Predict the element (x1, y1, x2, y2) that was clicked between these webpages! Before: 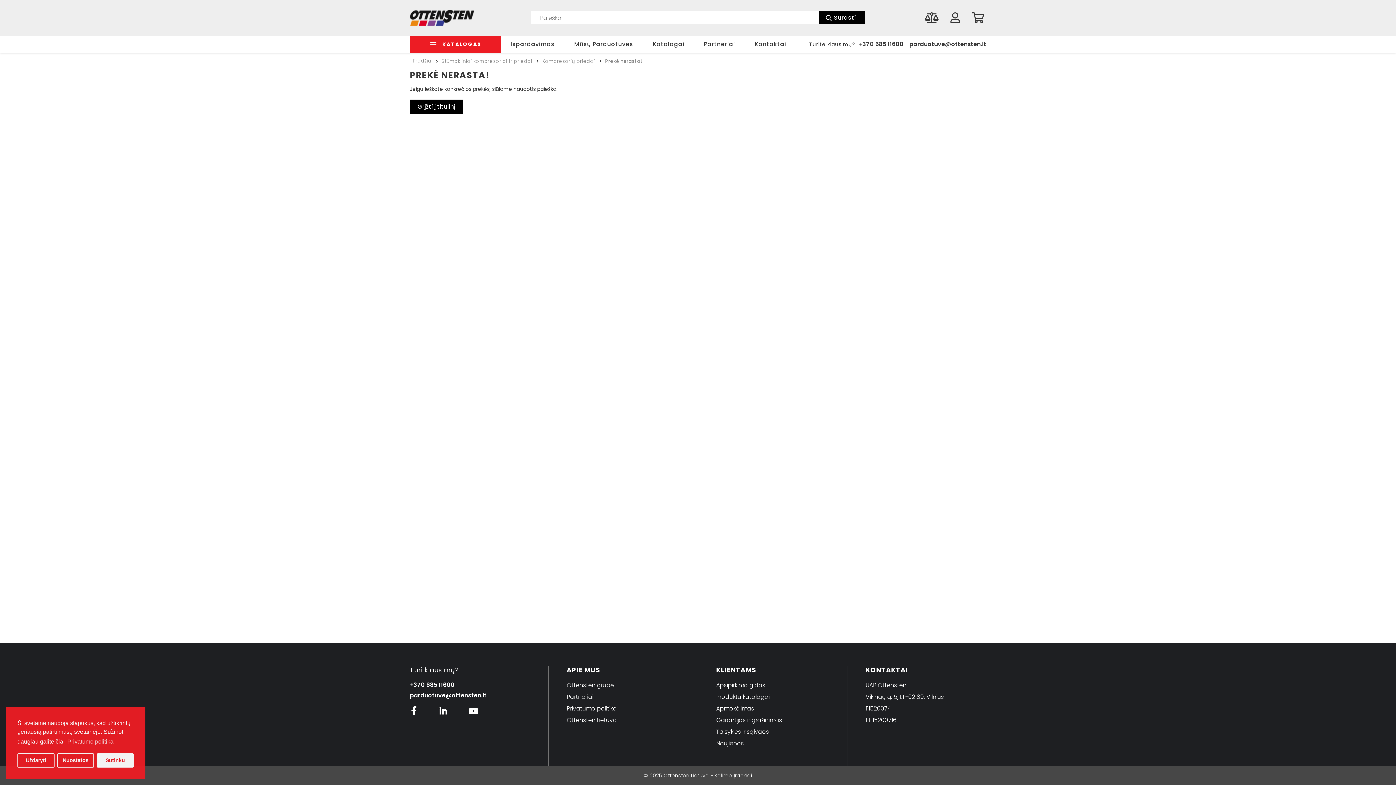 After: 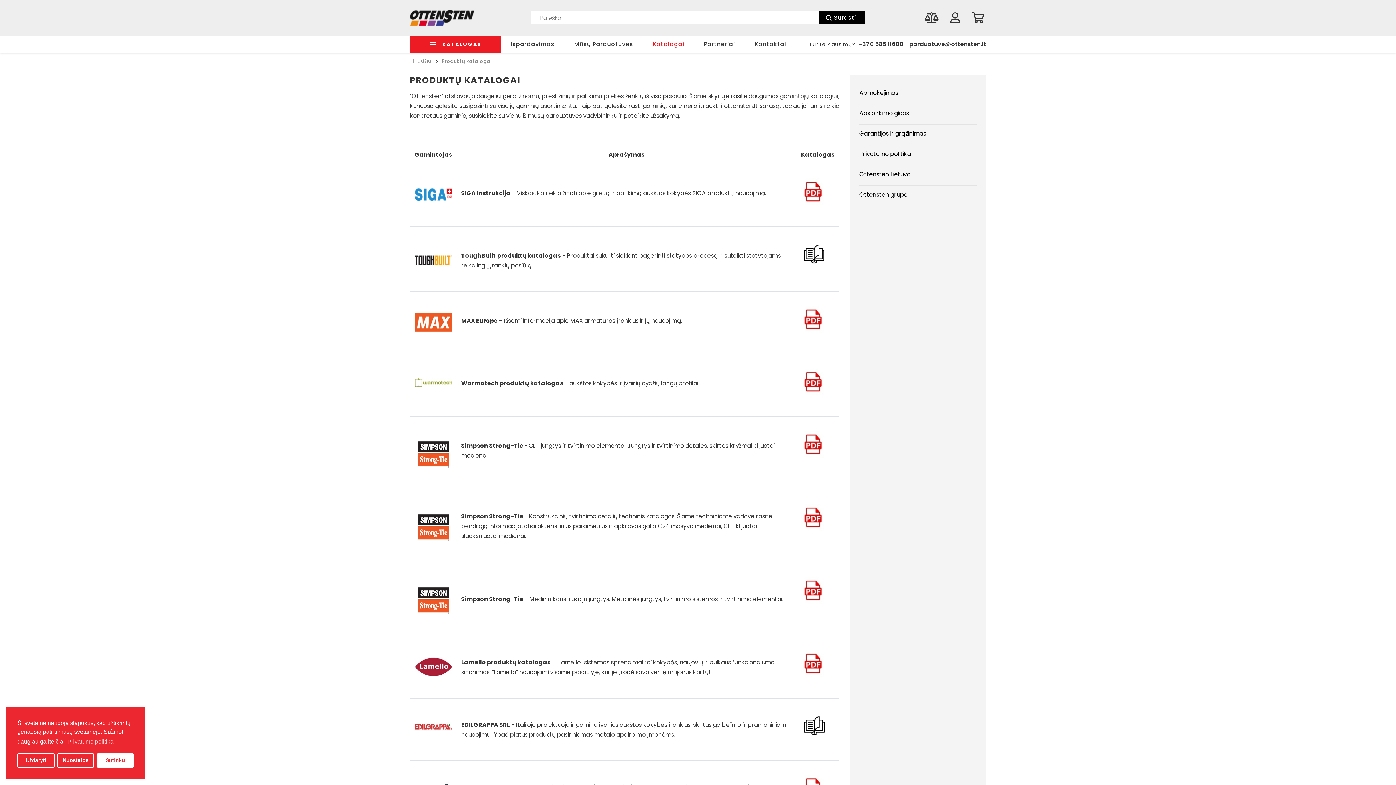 Action: bbox: (716, 691, 769, 703) label: Produktu katalogai